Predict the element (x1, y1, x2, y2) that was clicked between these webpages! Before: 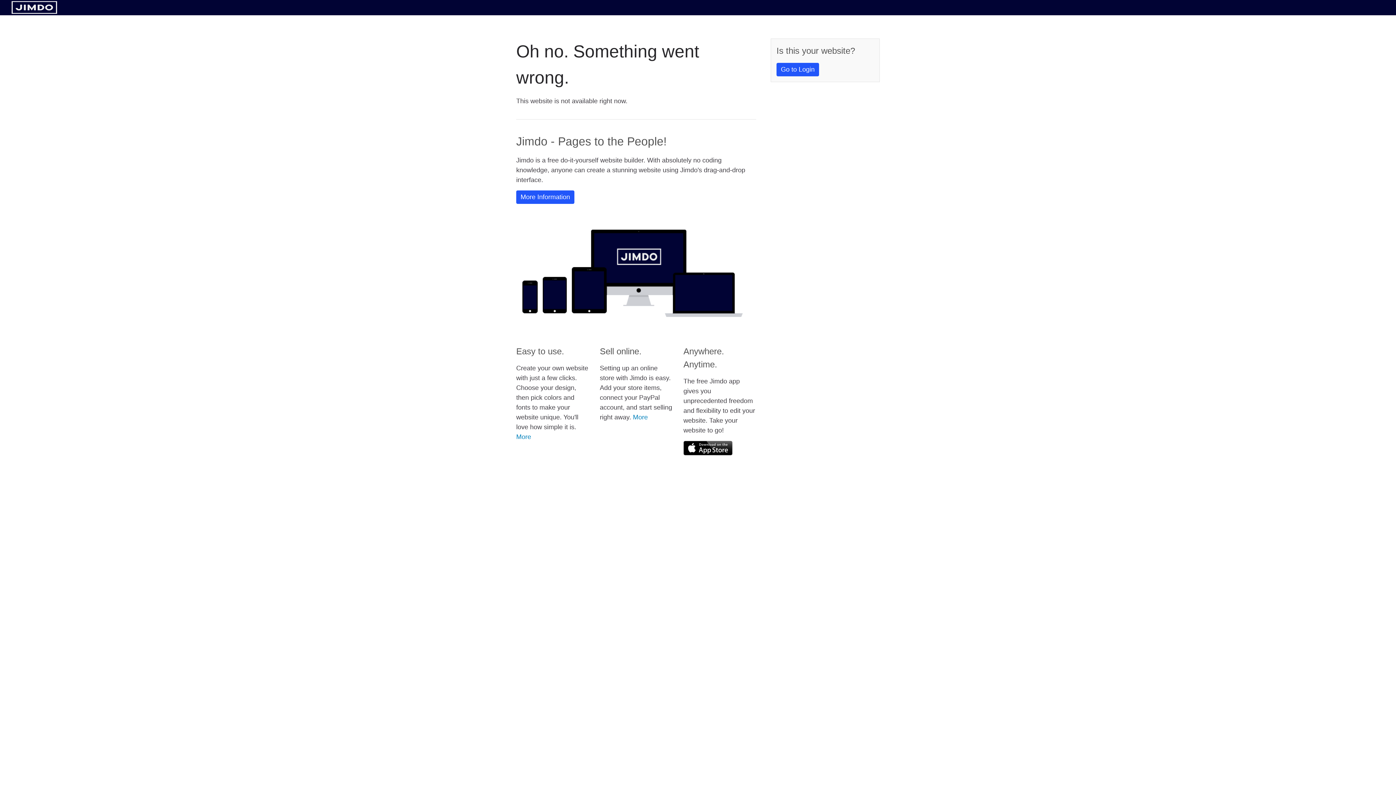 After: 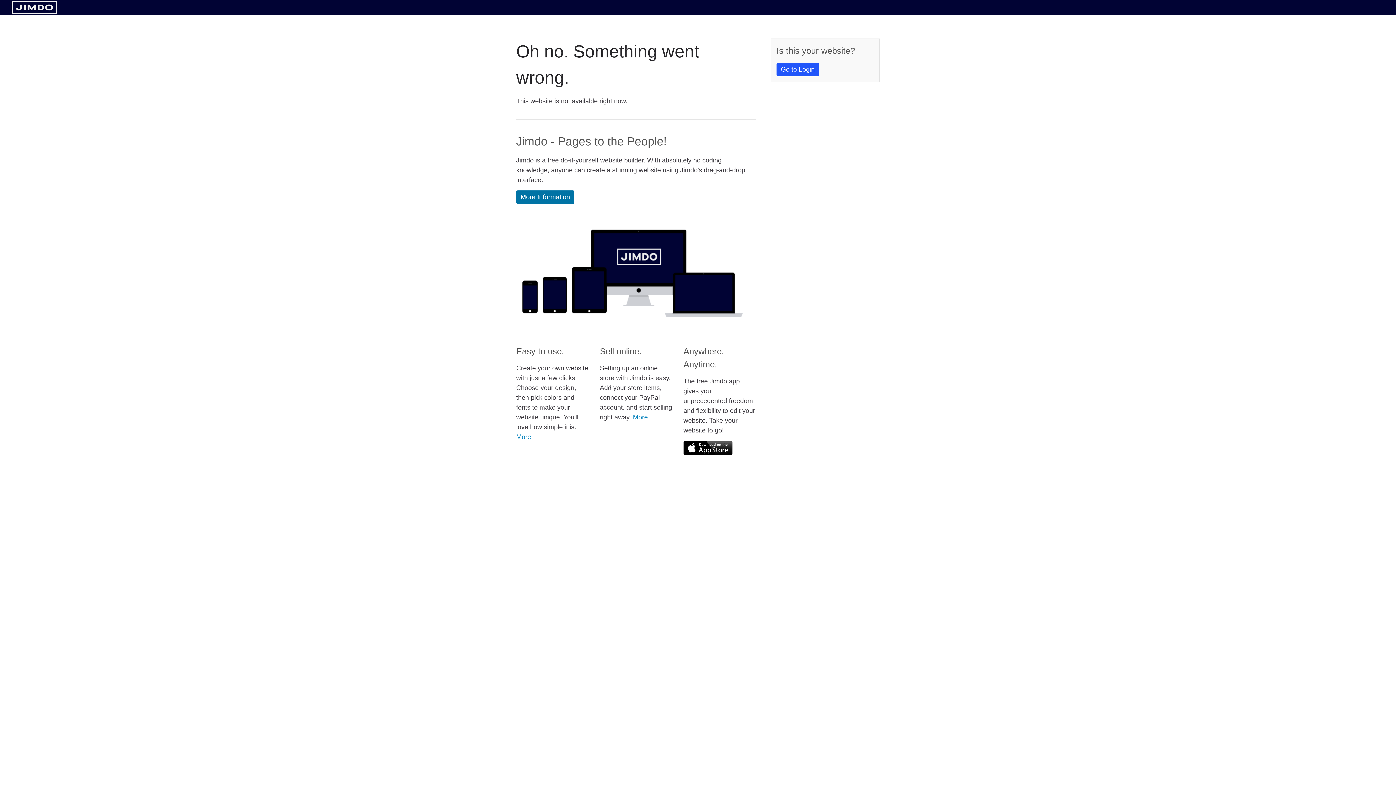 Action: label: More Information bbox: (516, 190, 574, 204)